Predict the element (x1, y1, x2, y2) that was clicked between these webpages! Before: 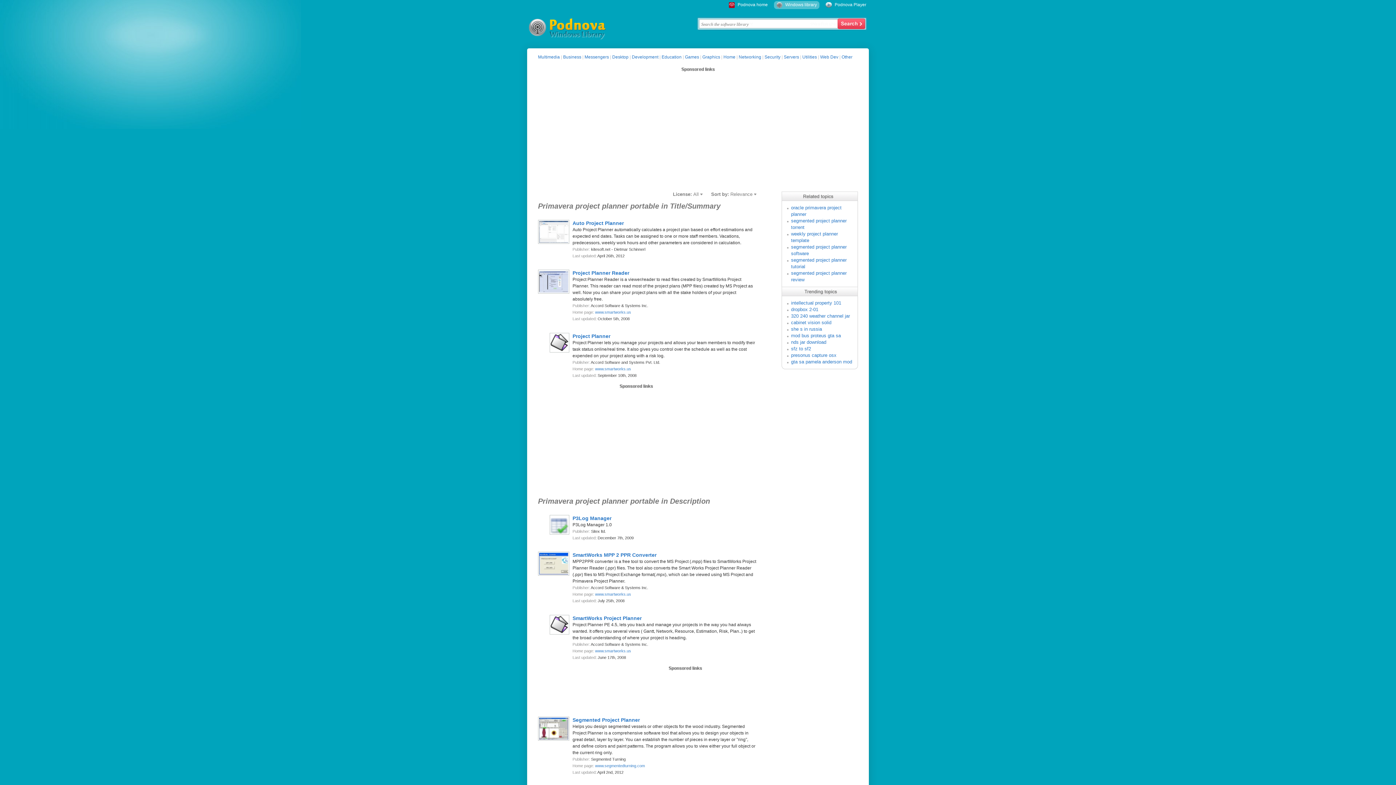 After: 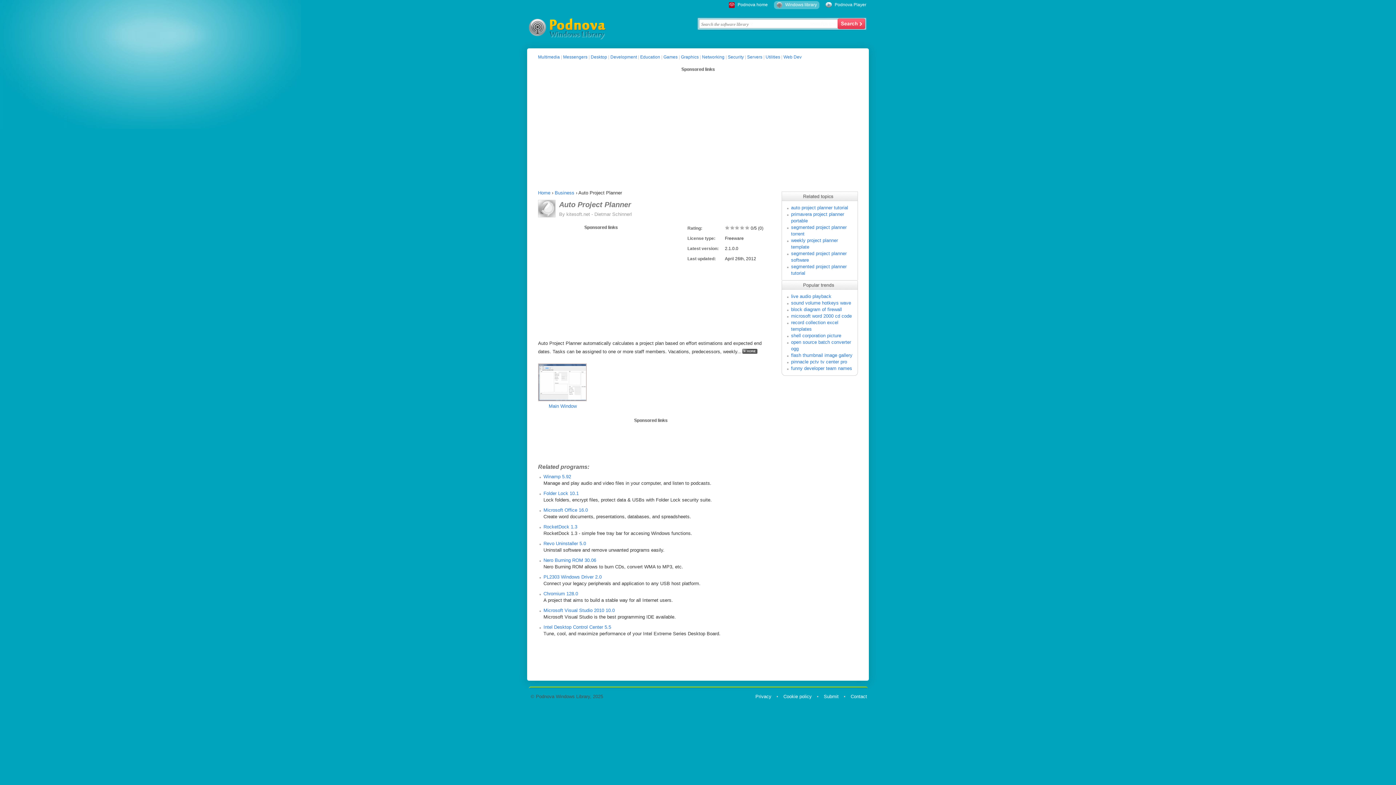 Action: label: Auto Project Planner bbox: (572, 220, 624, 226)